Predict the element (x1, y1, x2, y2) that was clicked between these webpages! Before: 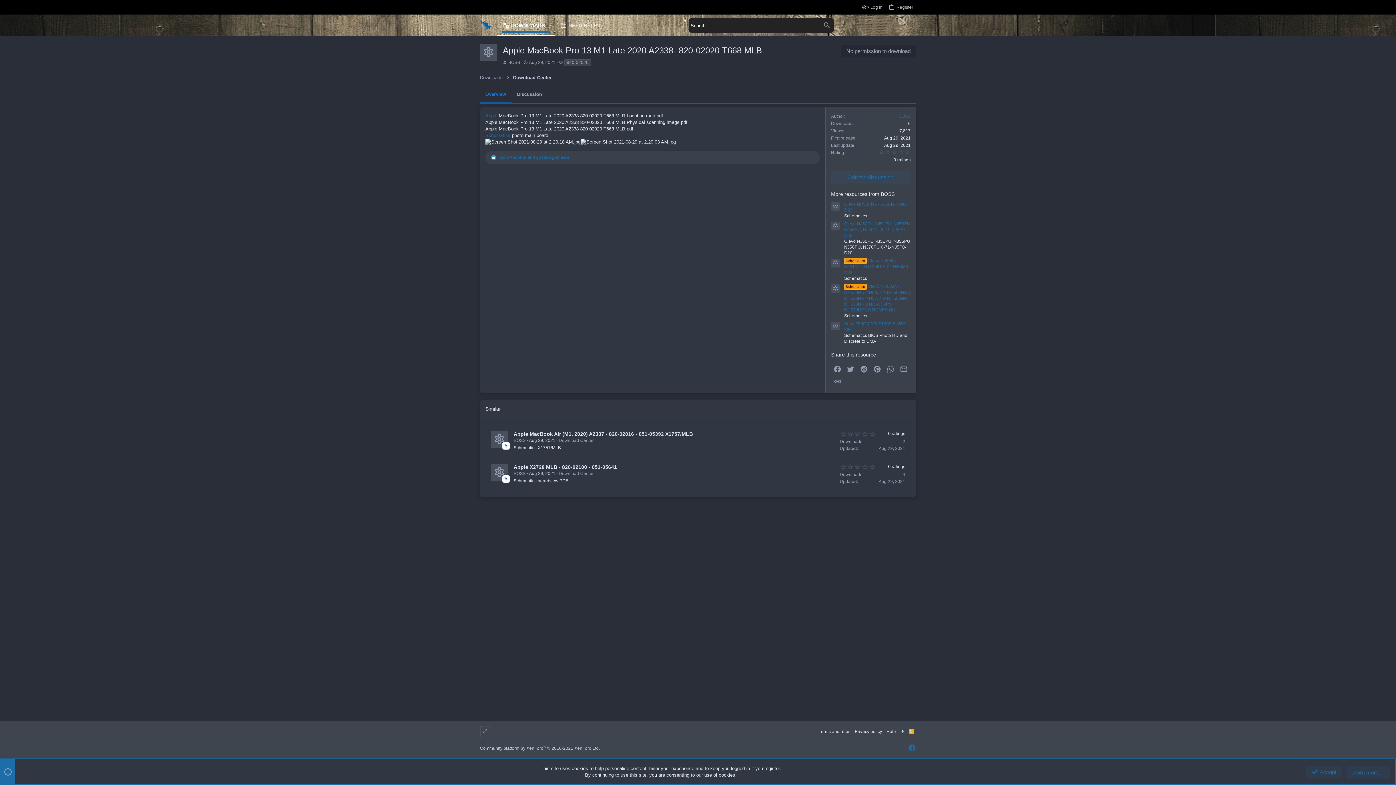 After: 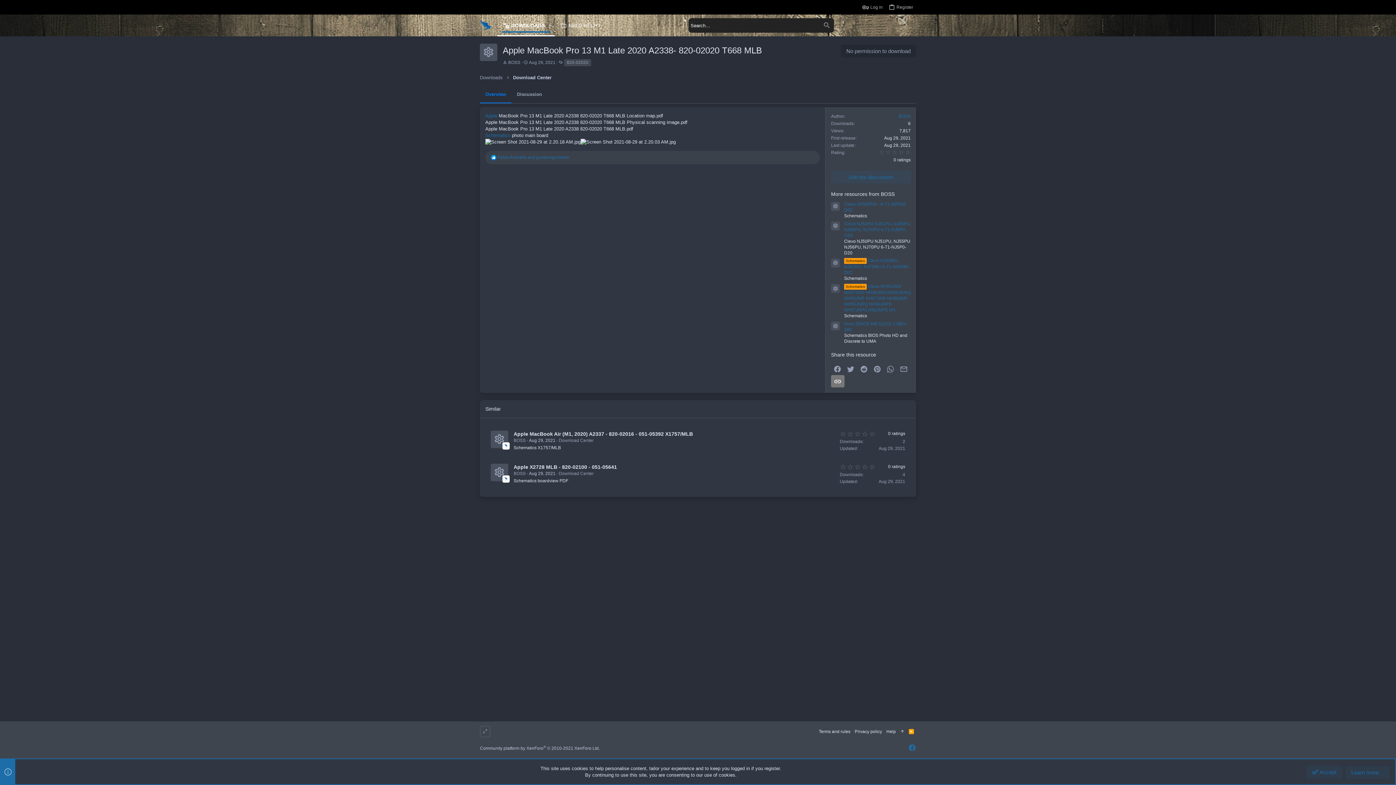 Action: label: Link bbox: (831, 375, 844, 387)